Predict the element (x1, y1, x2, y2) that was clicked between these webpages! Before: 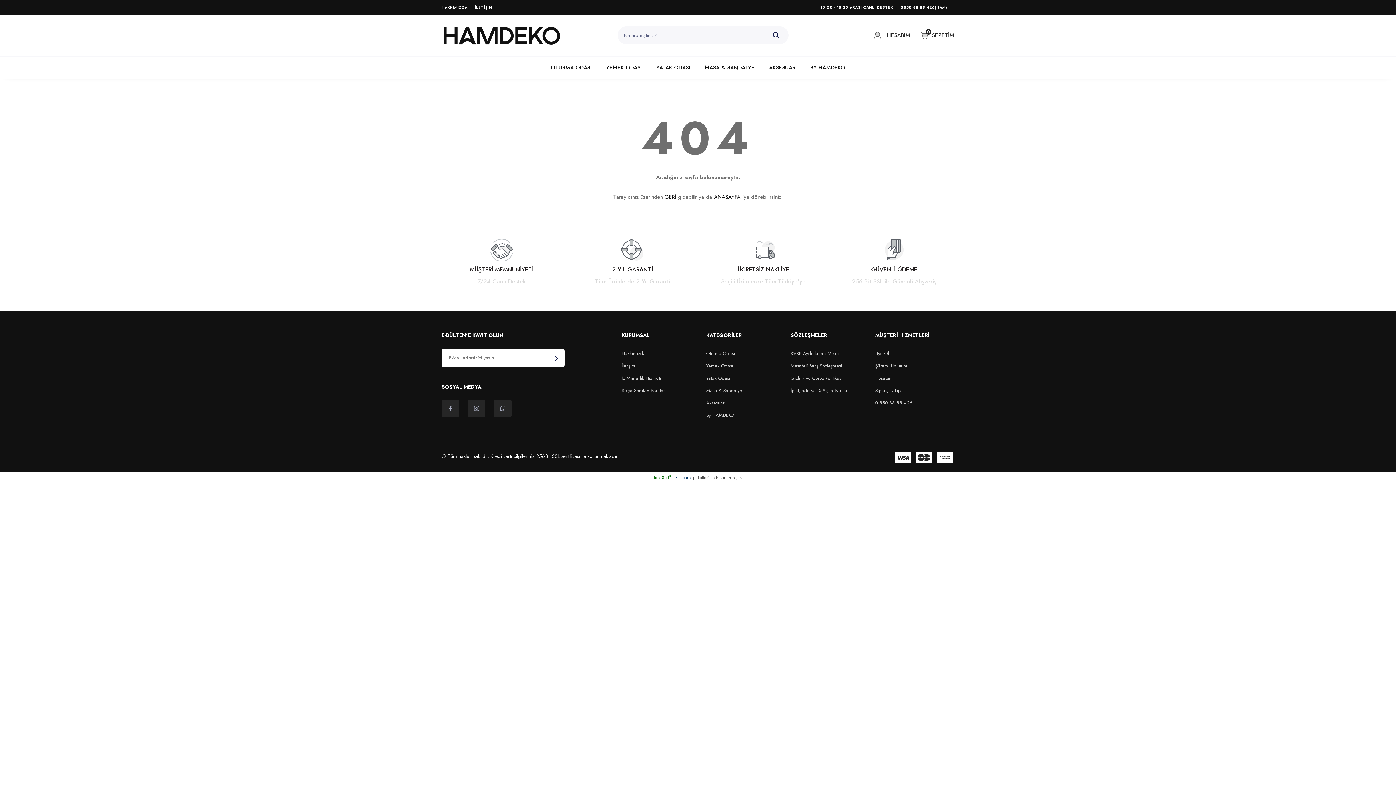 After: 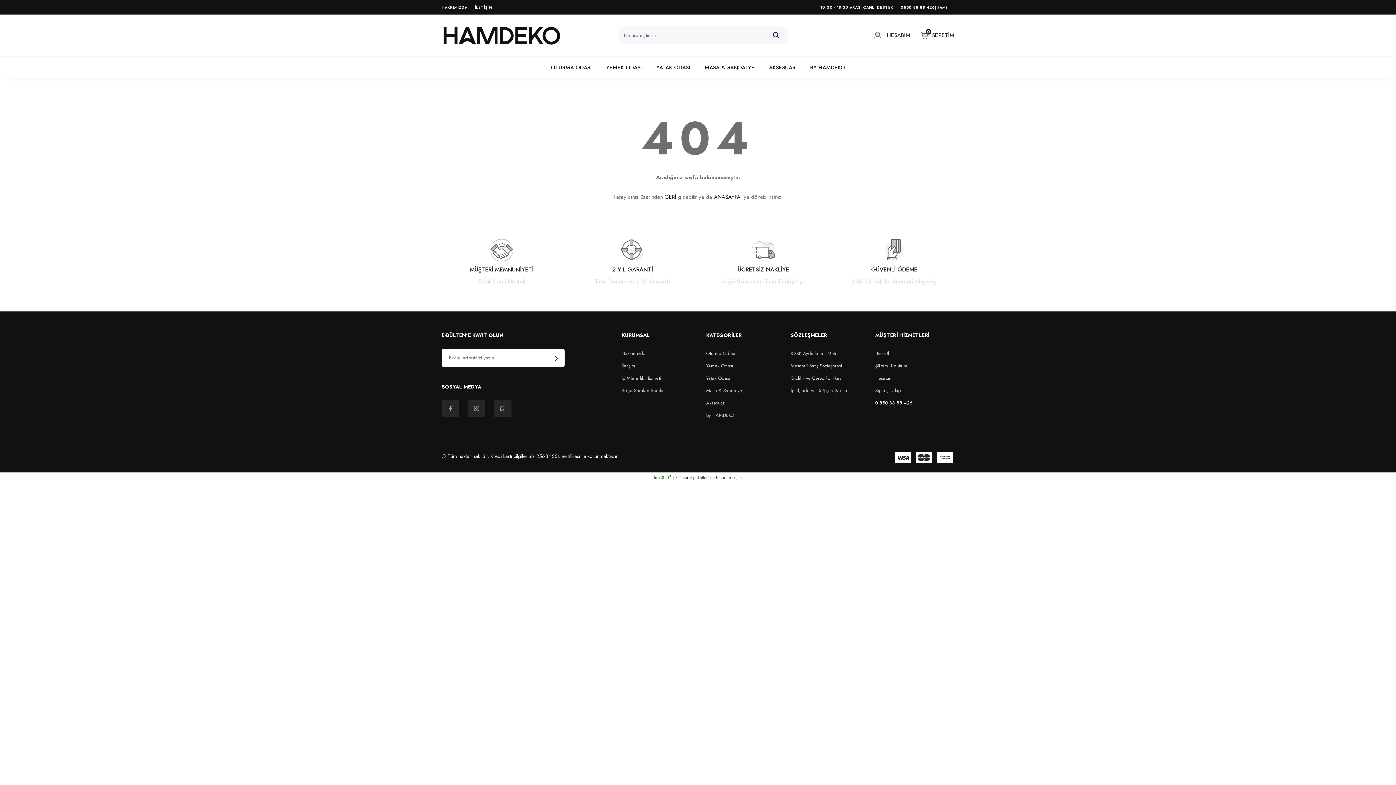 Action: bbox: (875, 399, 912, 406) label: 0 850 88 88 426